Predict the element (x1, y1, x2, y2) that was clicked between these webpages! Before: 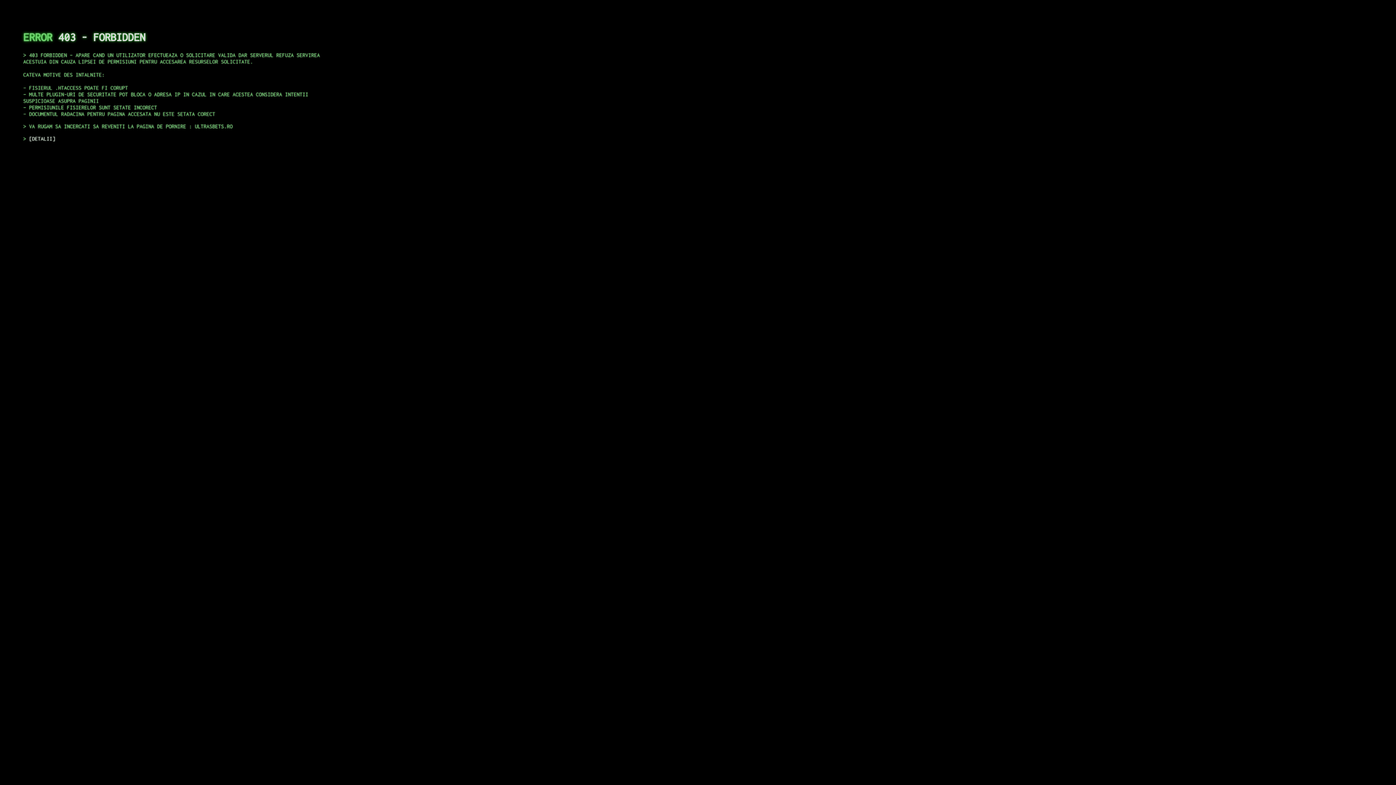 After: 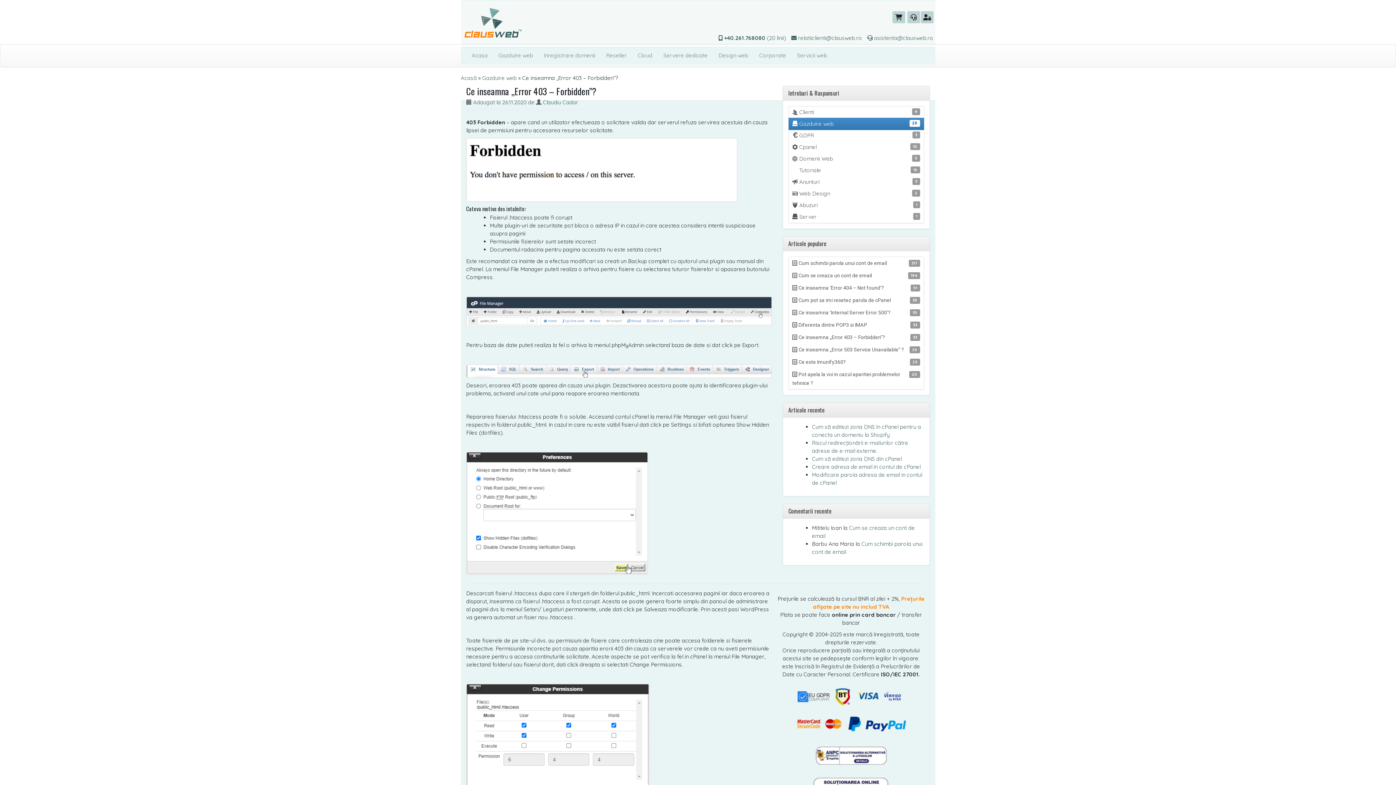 Action: bbox: (29, 135, 55, 141) label: DETALII